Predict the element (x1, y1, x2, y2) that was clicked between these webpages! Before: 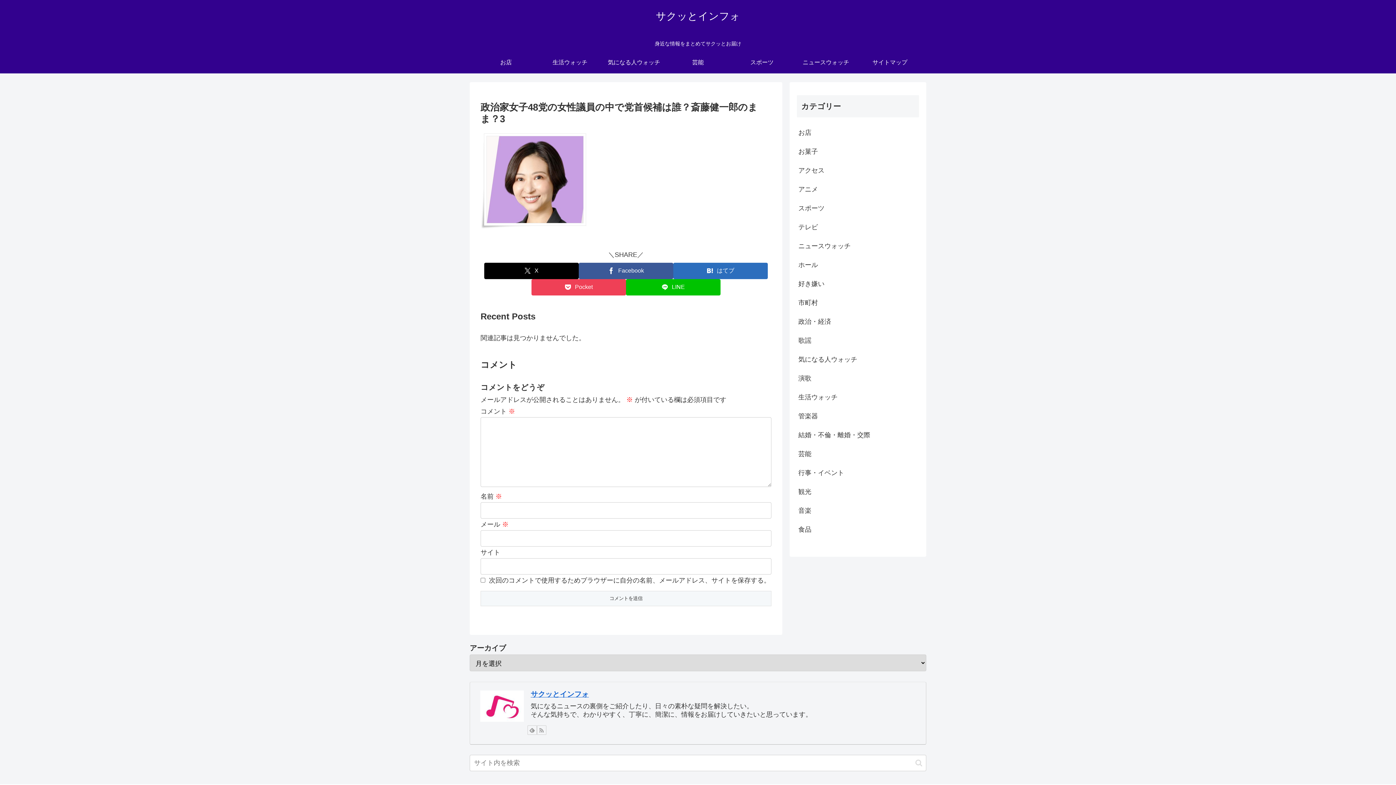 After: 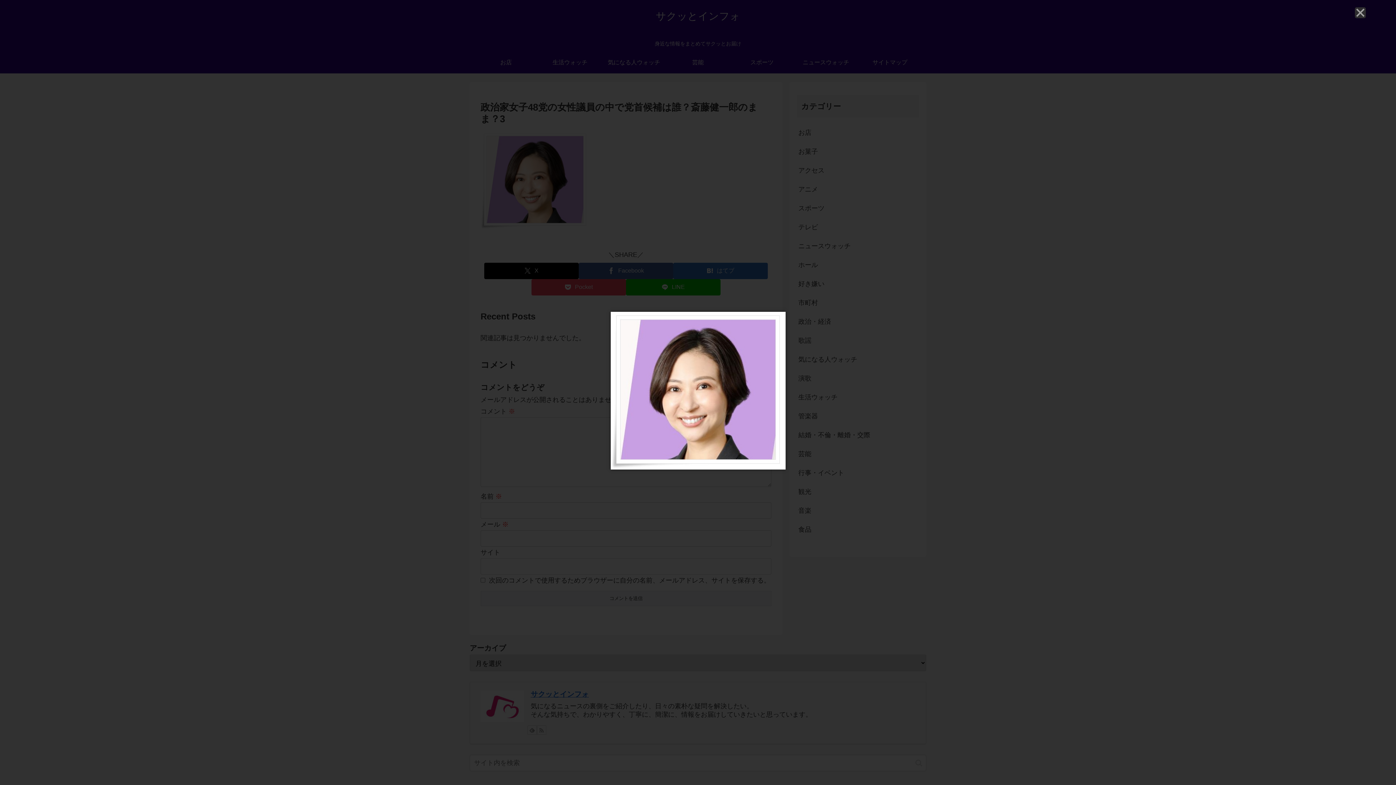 Action: bbox: (480, 176, 589, 183)